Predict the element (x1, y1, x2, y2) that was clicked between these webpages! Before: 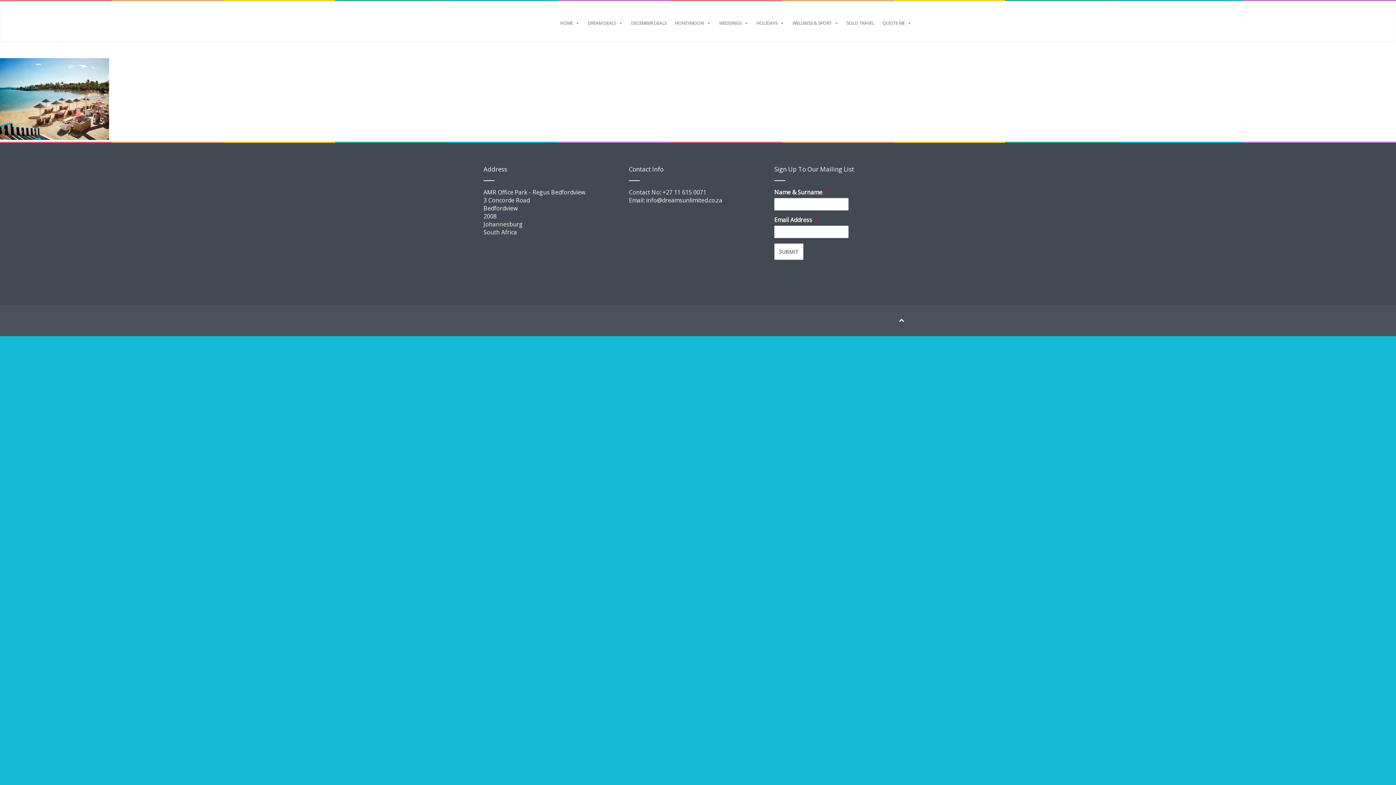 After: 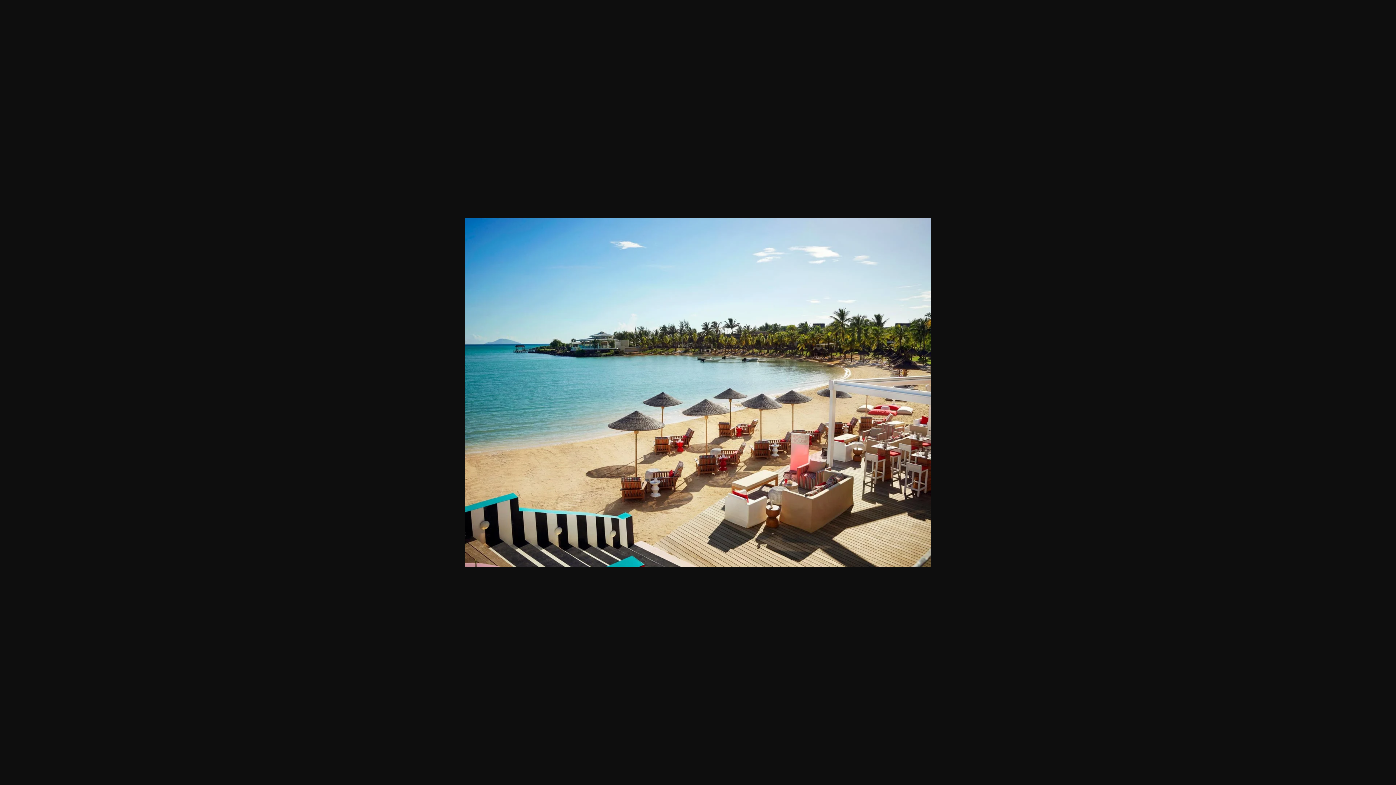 Action: bbox: (0, 134, 109, 141)